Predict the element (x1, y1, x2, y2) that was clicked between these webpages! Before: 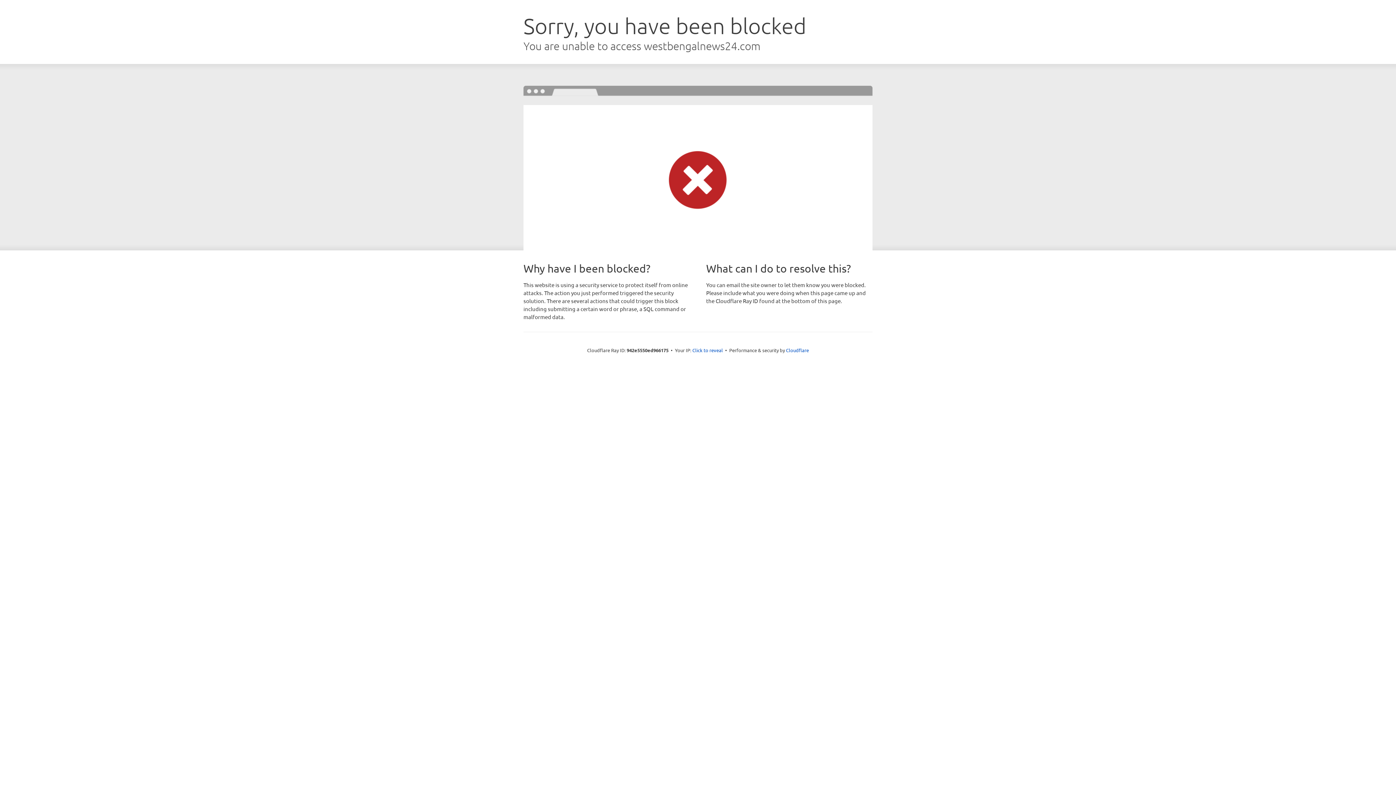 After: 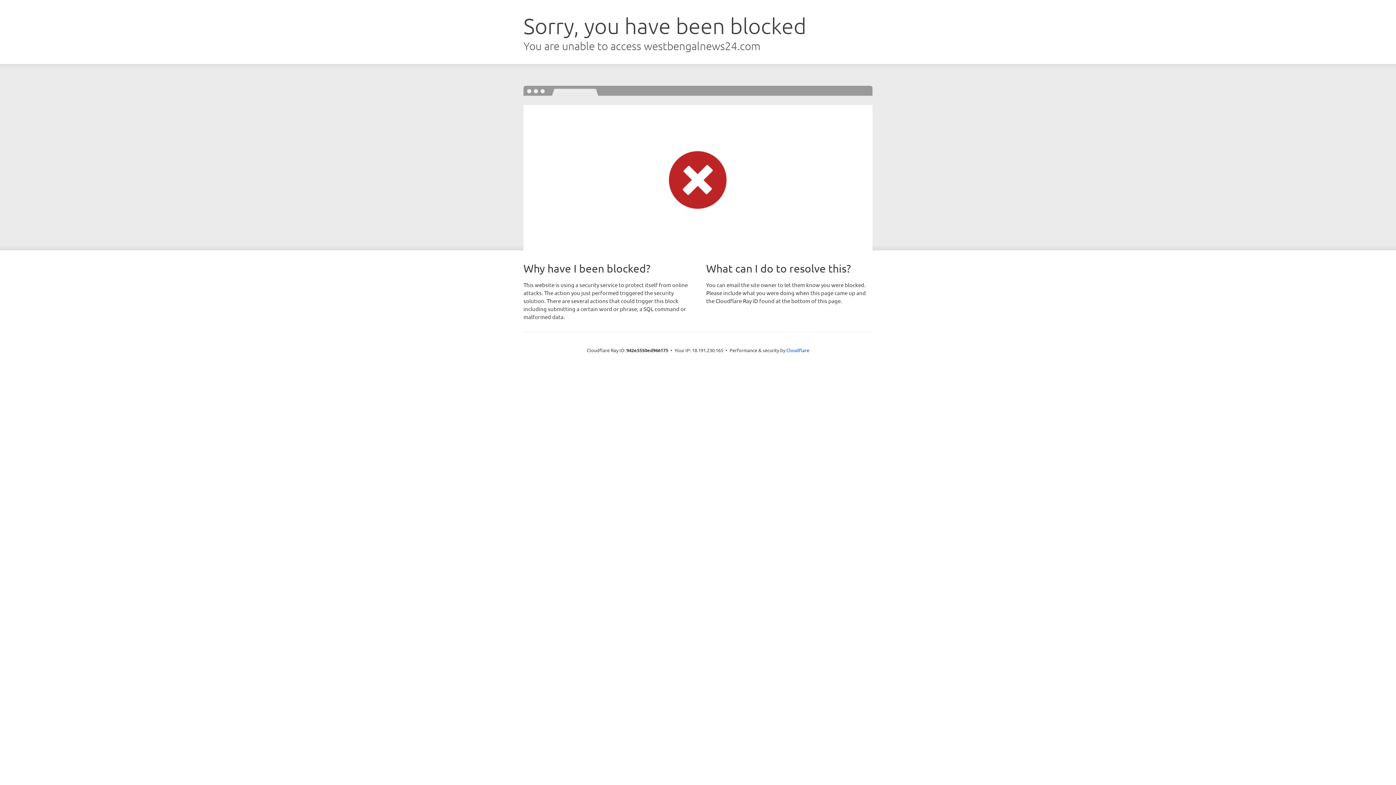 Action: label: Click to reveal bbox: (692, 346, 723, 353)